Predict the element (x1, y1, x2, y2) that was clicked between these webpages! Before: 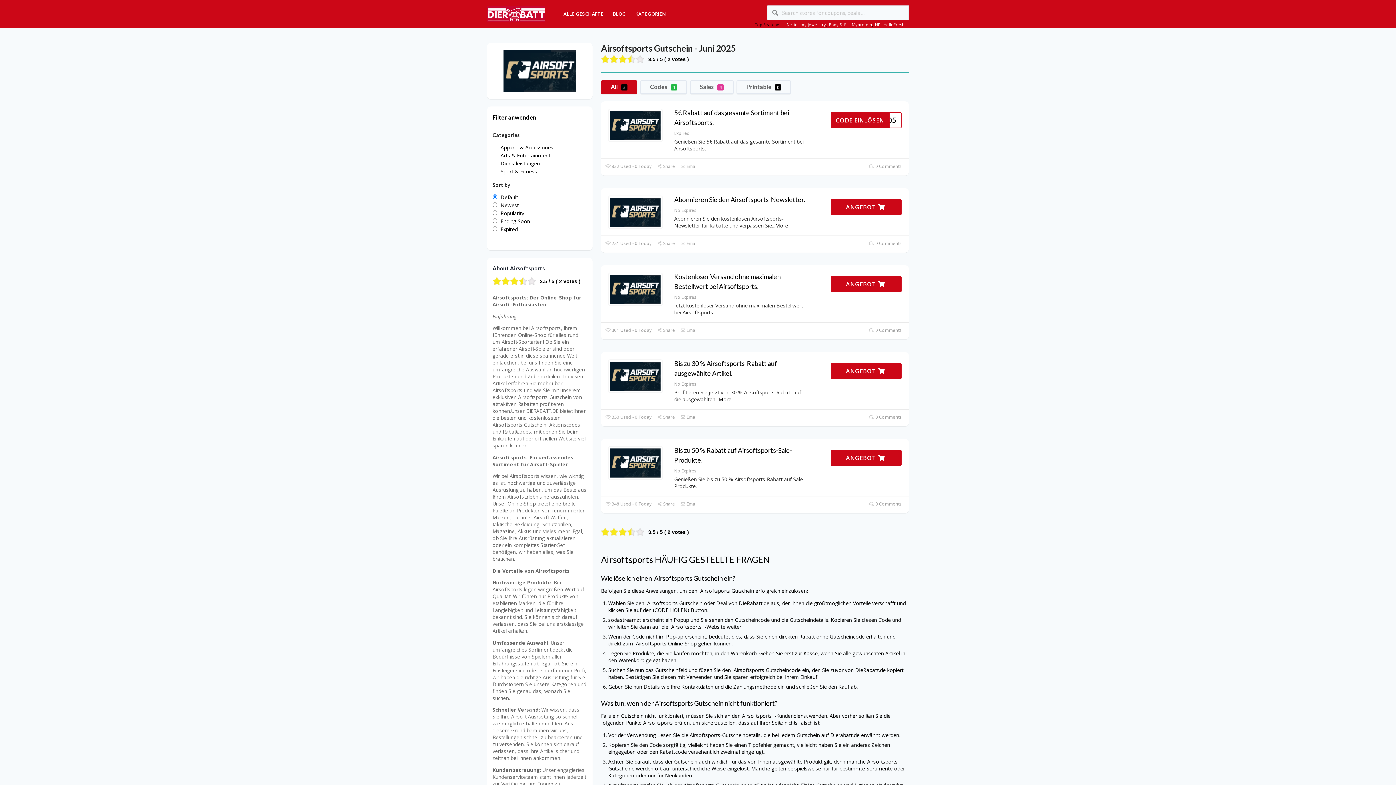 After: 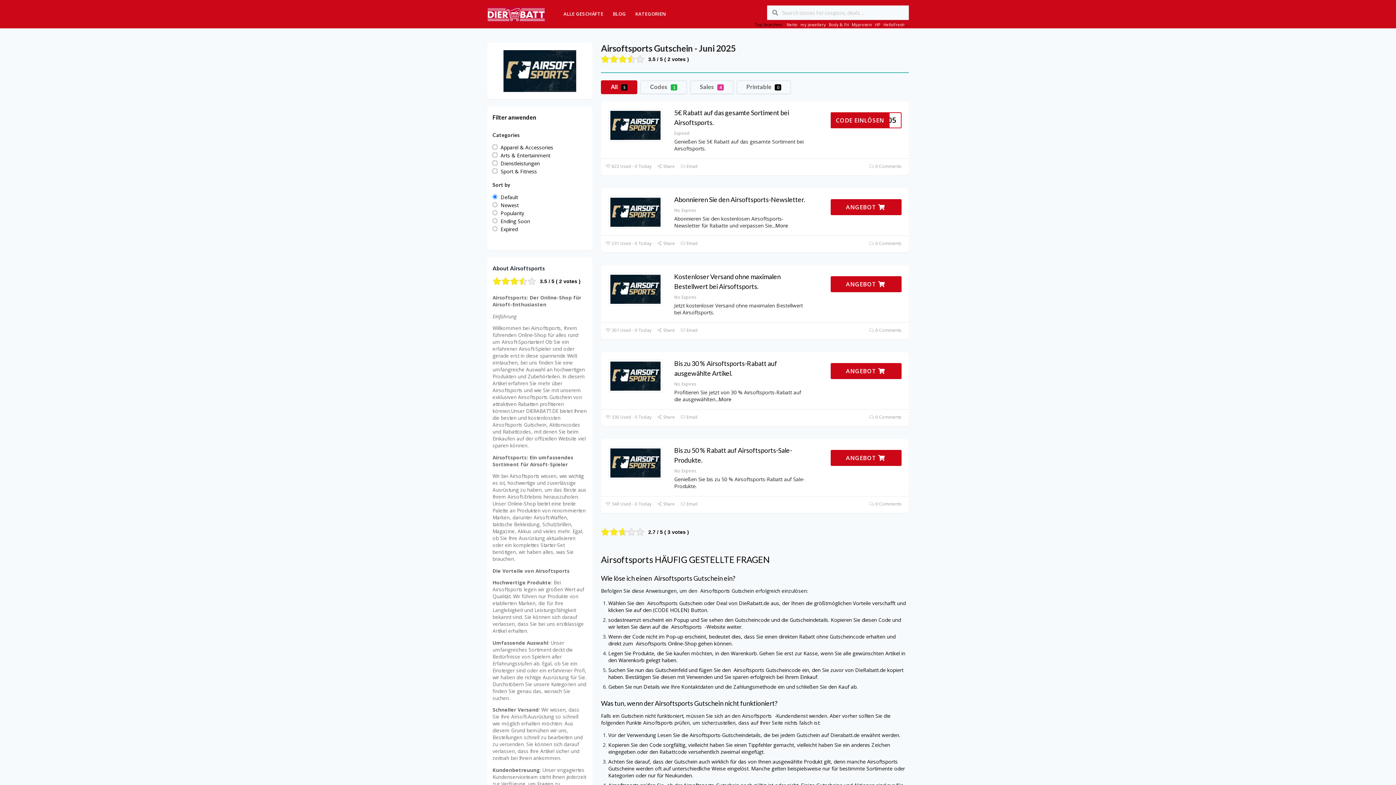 Action: bbox: (601, 528, 609, 536)